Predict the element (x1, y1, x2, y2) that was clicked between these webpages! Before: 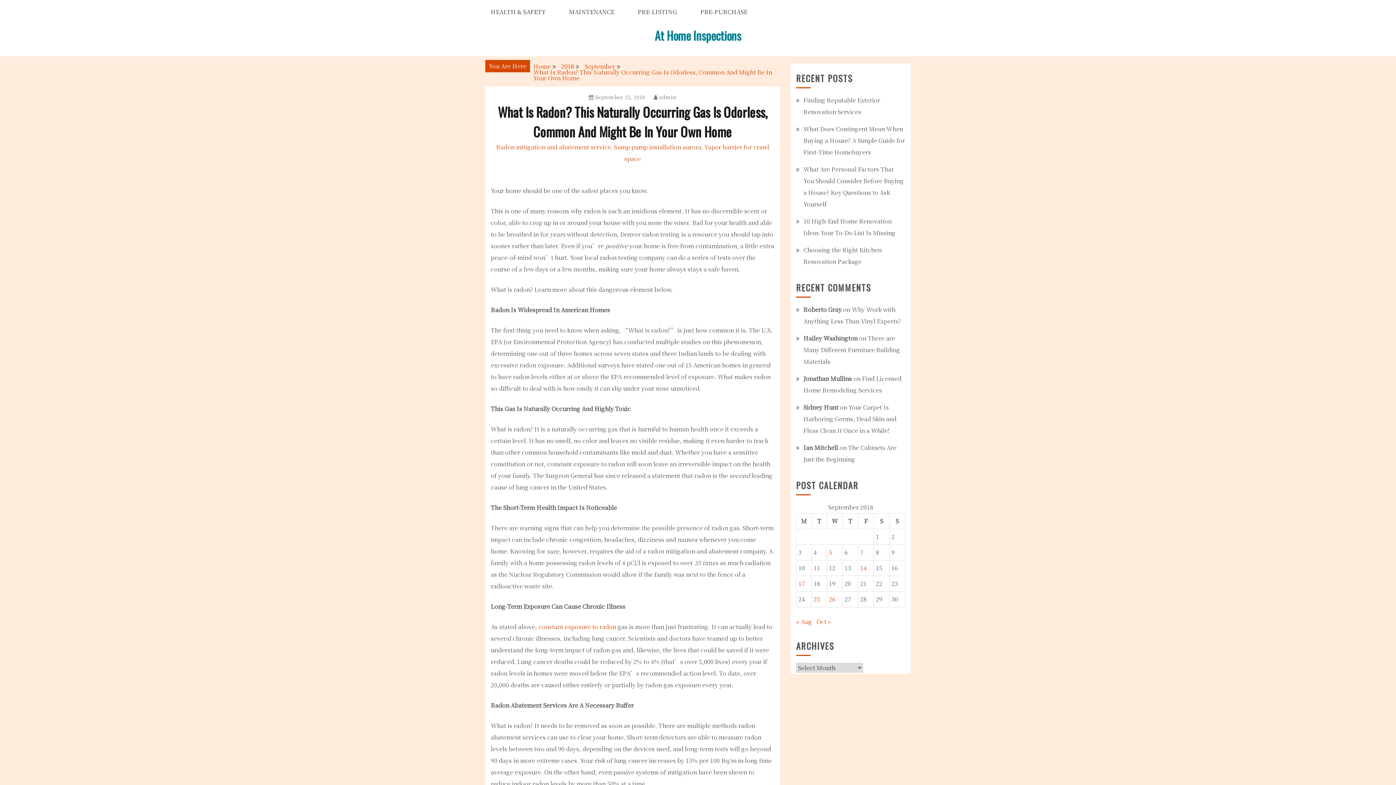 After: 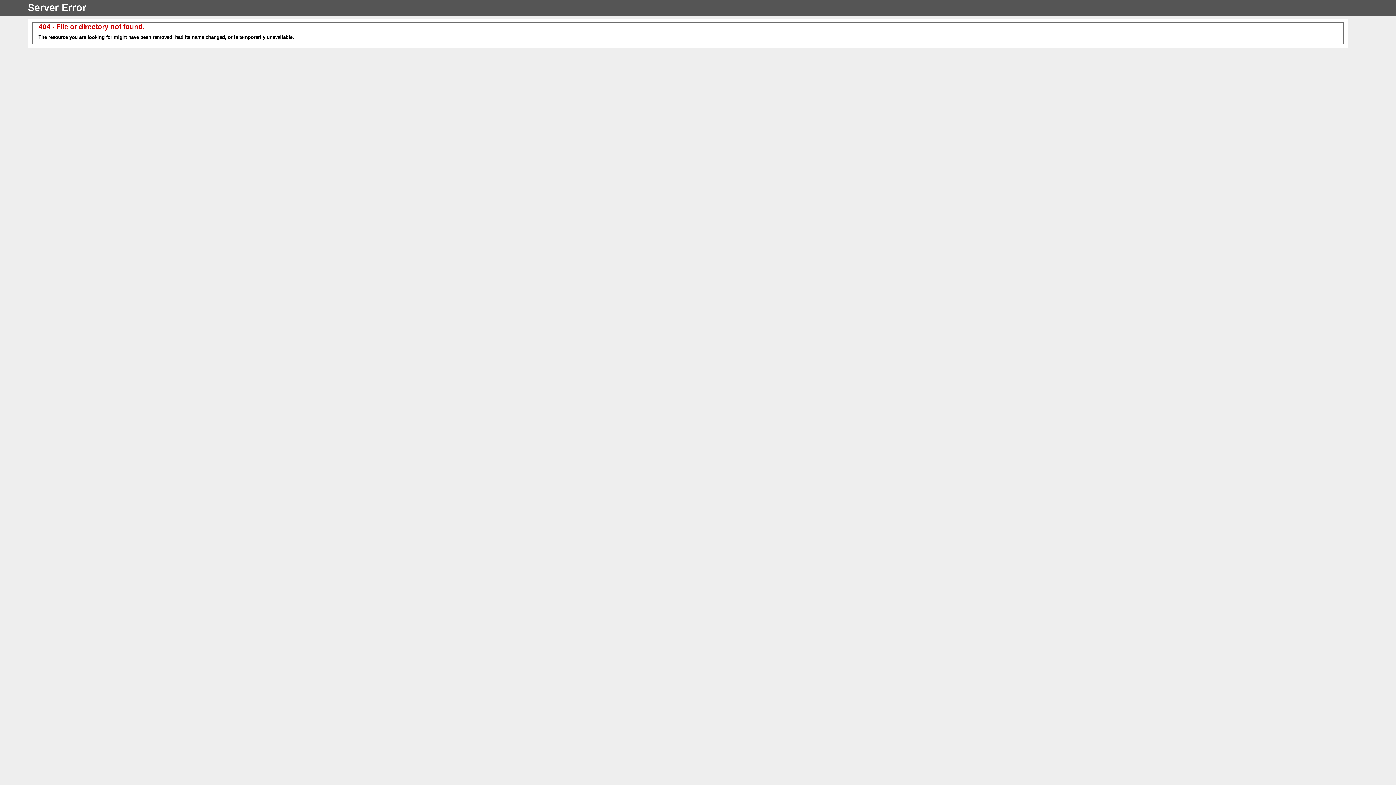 Action: label: Roberto Gray bbox: (803, 305, 841, 313)